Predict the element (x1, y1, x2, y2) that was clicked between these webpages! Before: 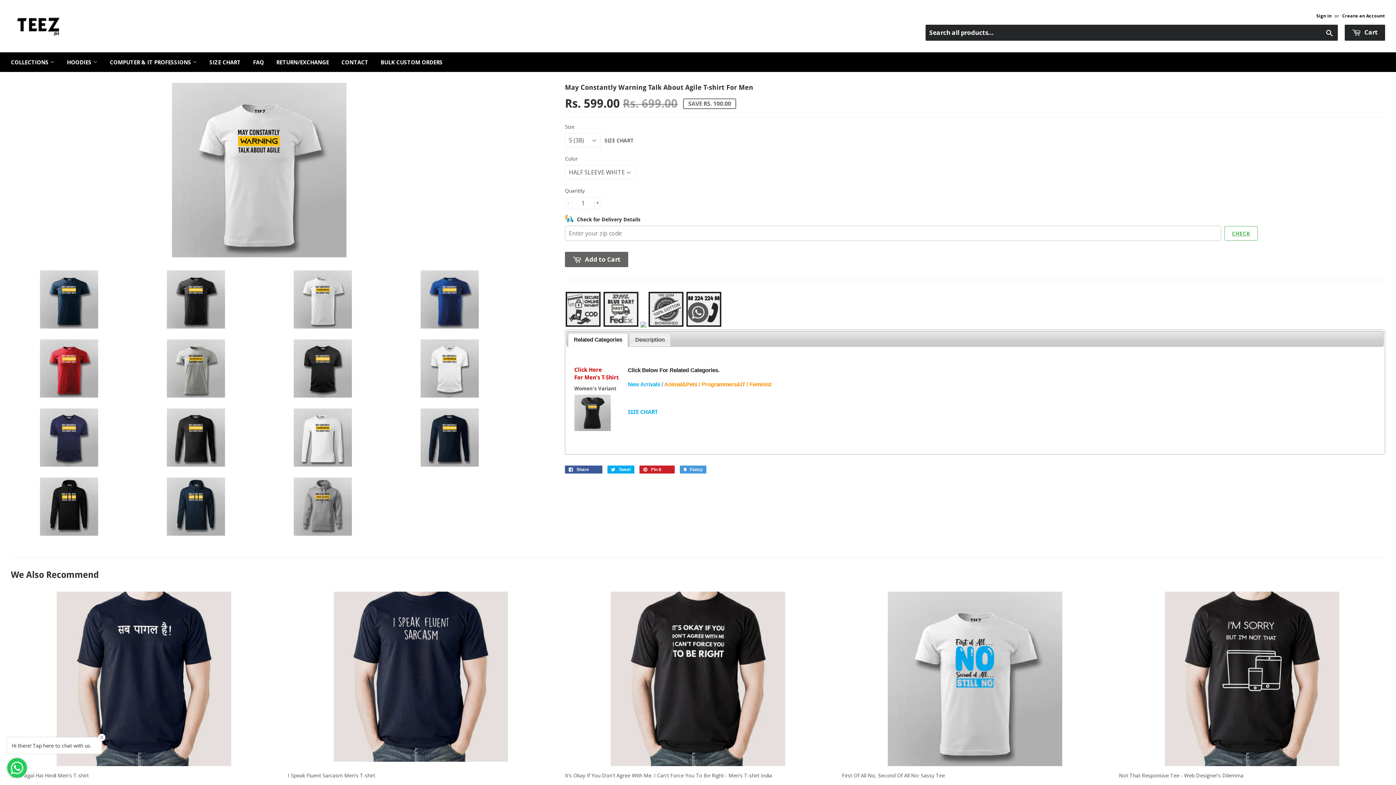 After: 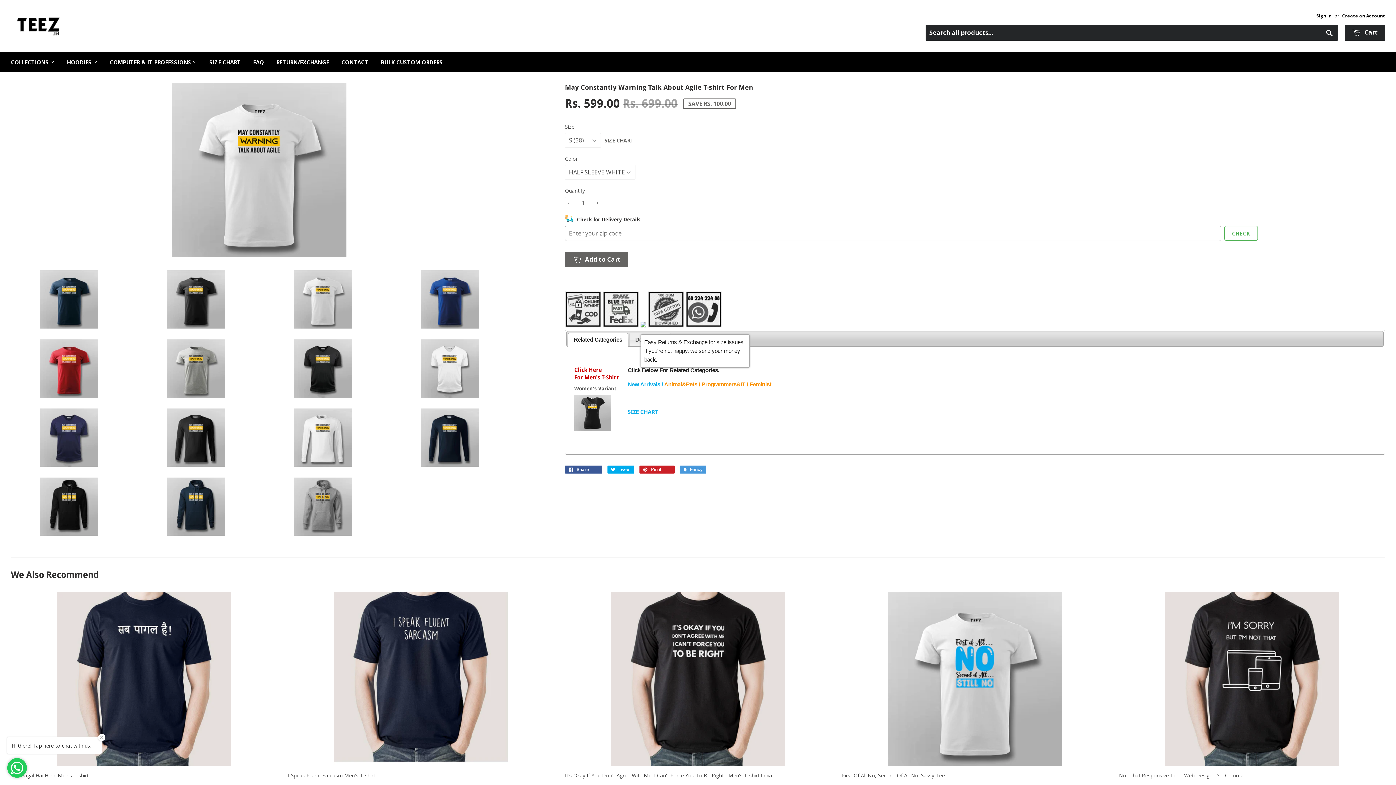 Action: label:   bbox: (640, 322, 648, 329)